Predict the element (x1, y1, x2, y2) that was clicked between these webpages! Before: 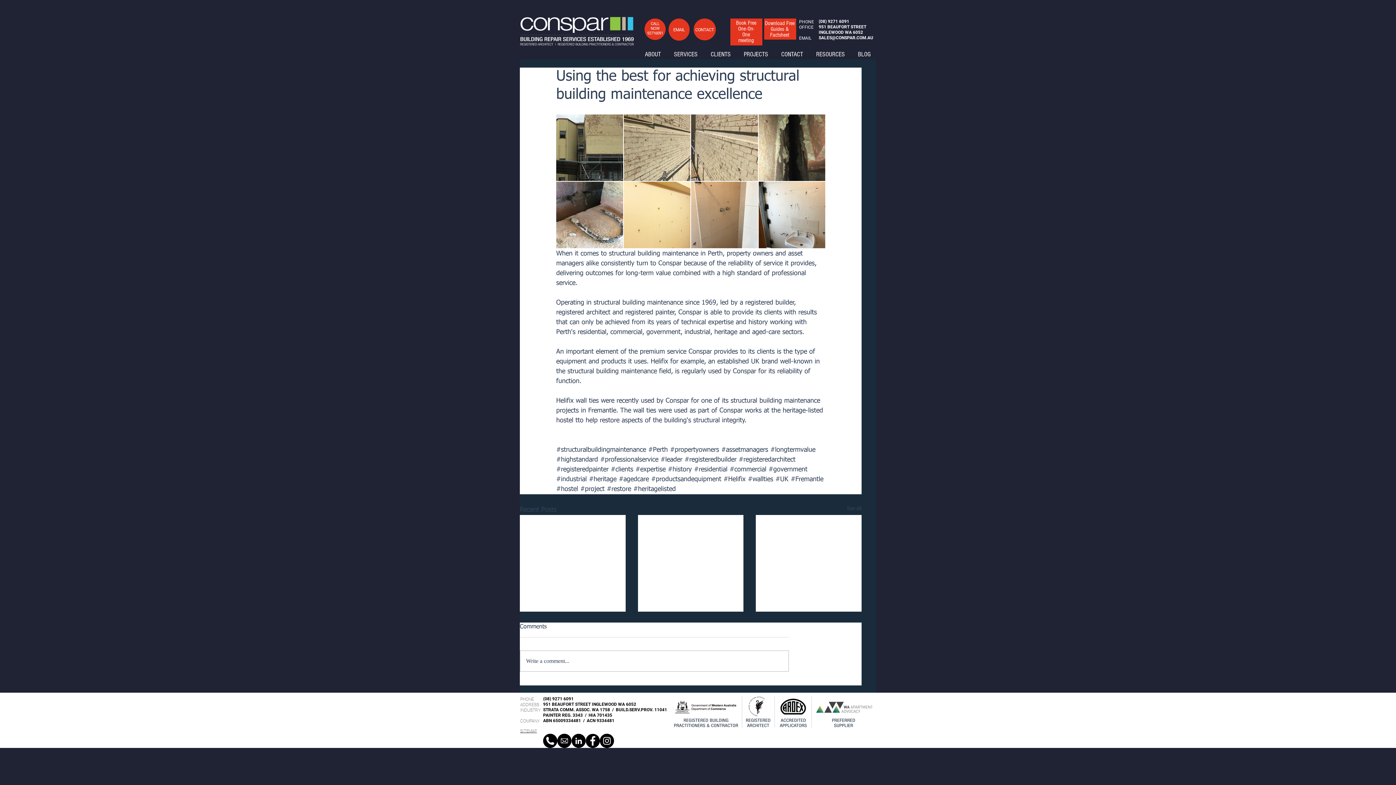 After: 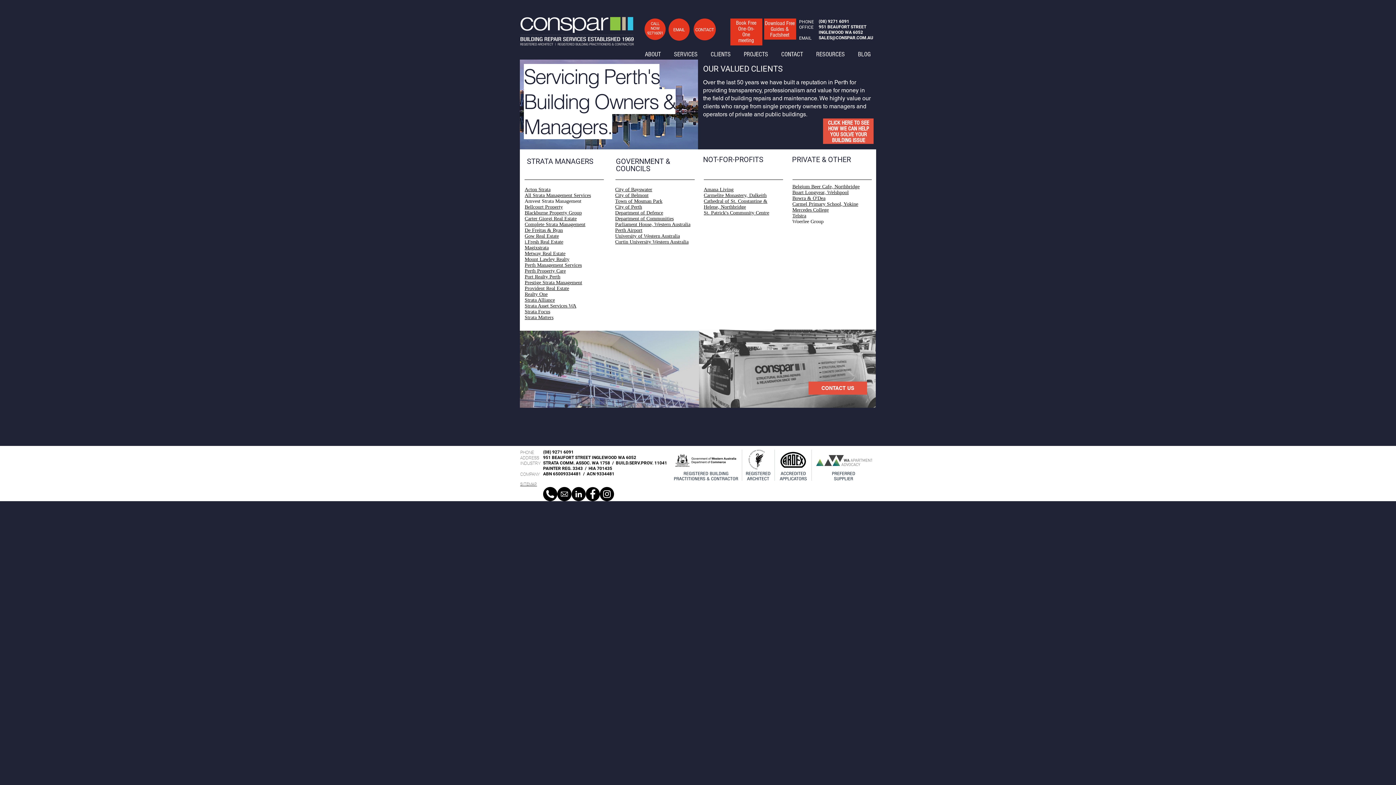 Action: bbox: (703, 49, 736, 59) label: CLIENTS